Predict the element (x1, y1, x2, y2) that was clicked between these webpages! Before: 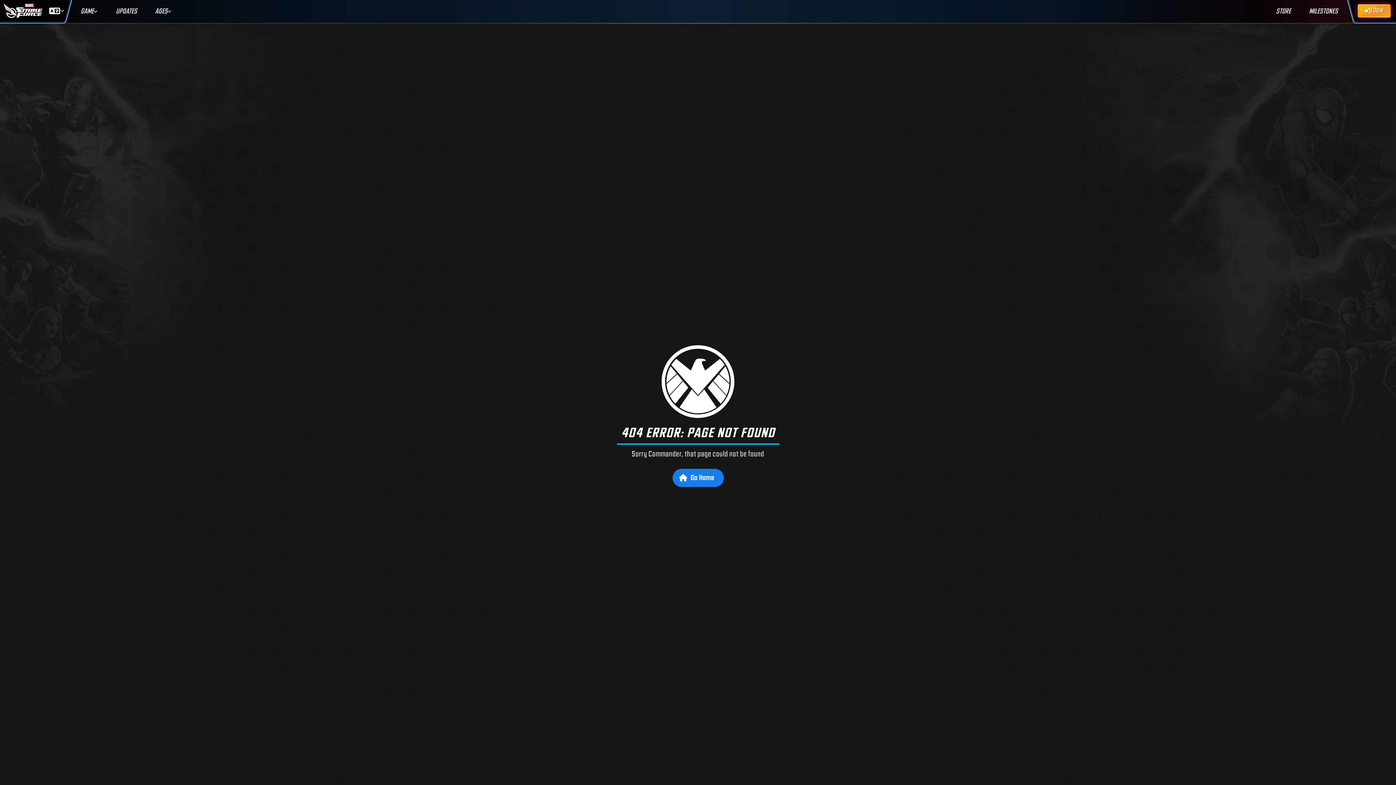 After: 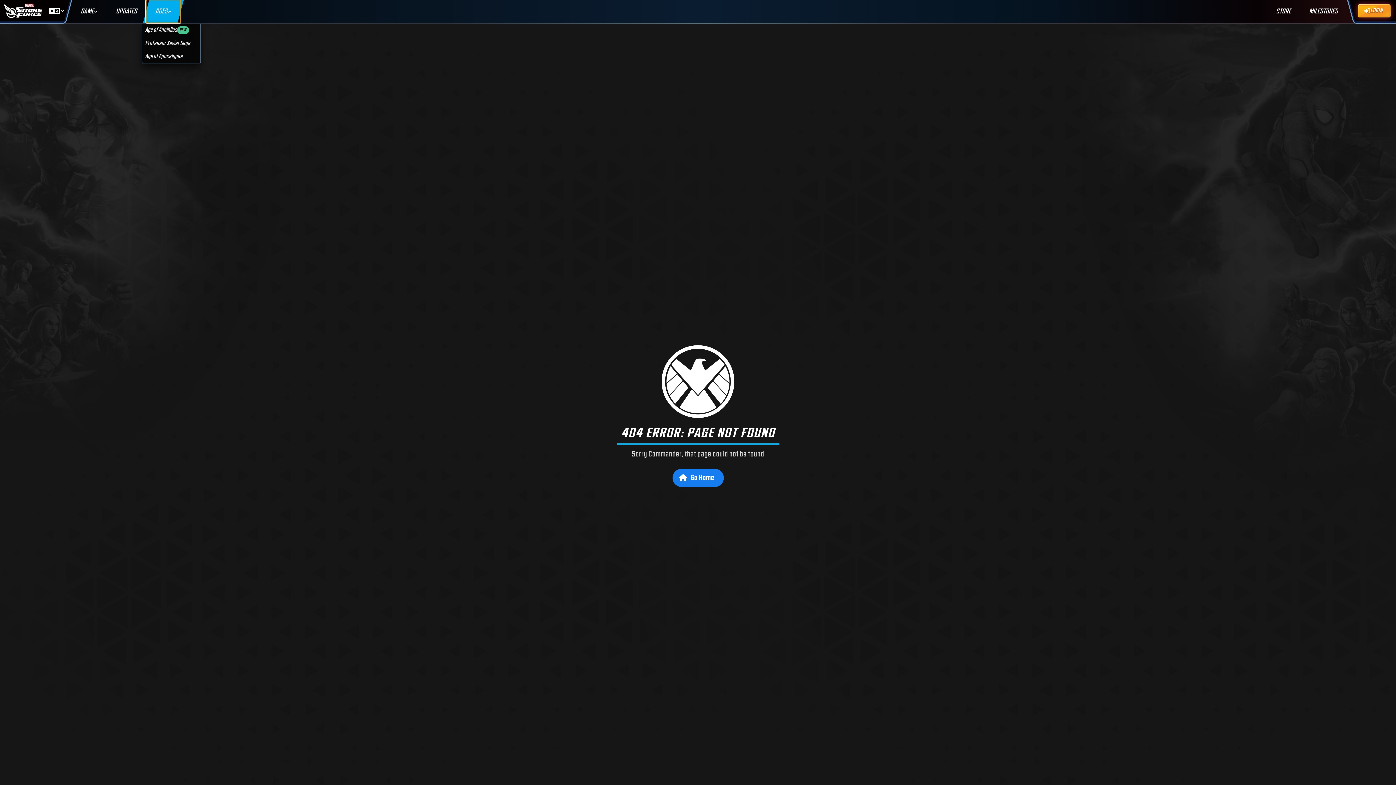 Action: bbox: (146, 0, 180, 22) label: AGES